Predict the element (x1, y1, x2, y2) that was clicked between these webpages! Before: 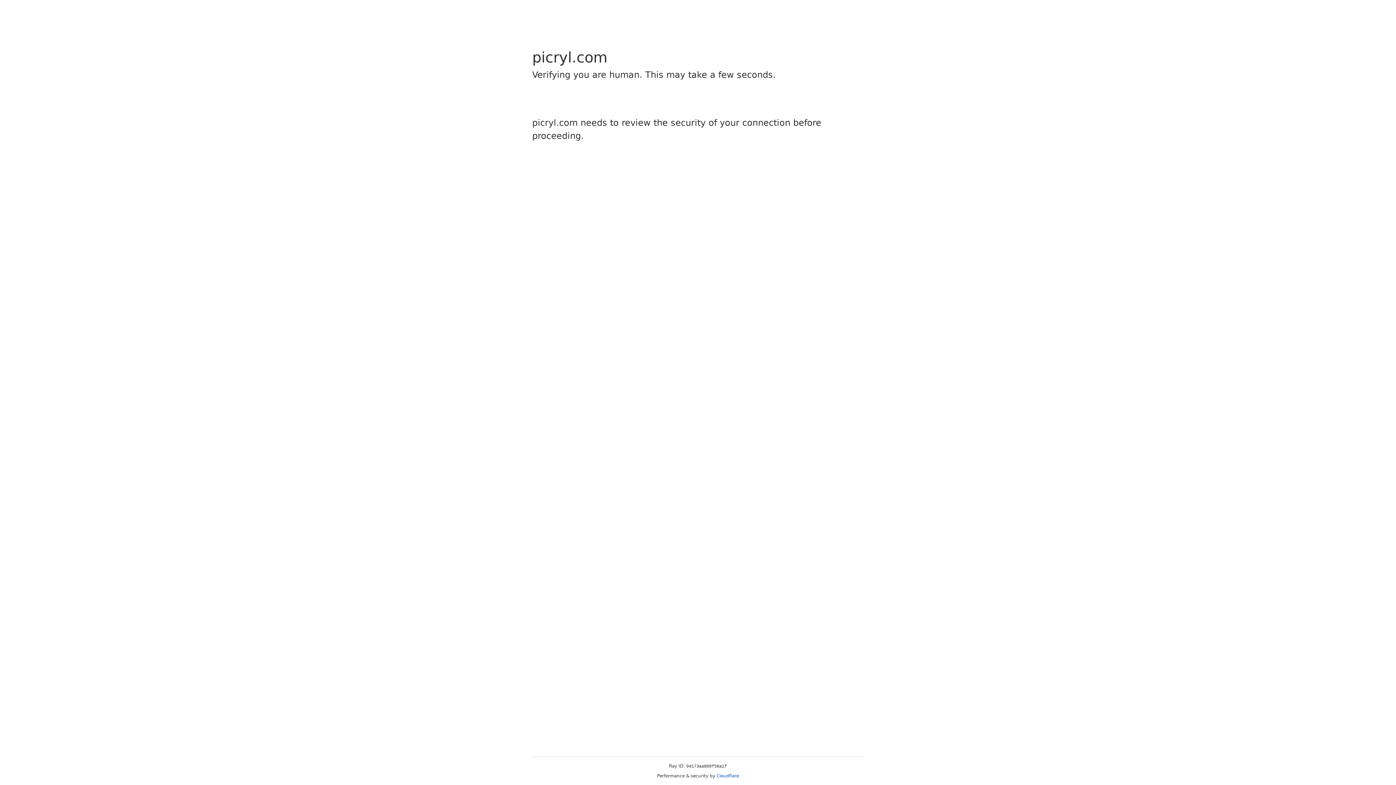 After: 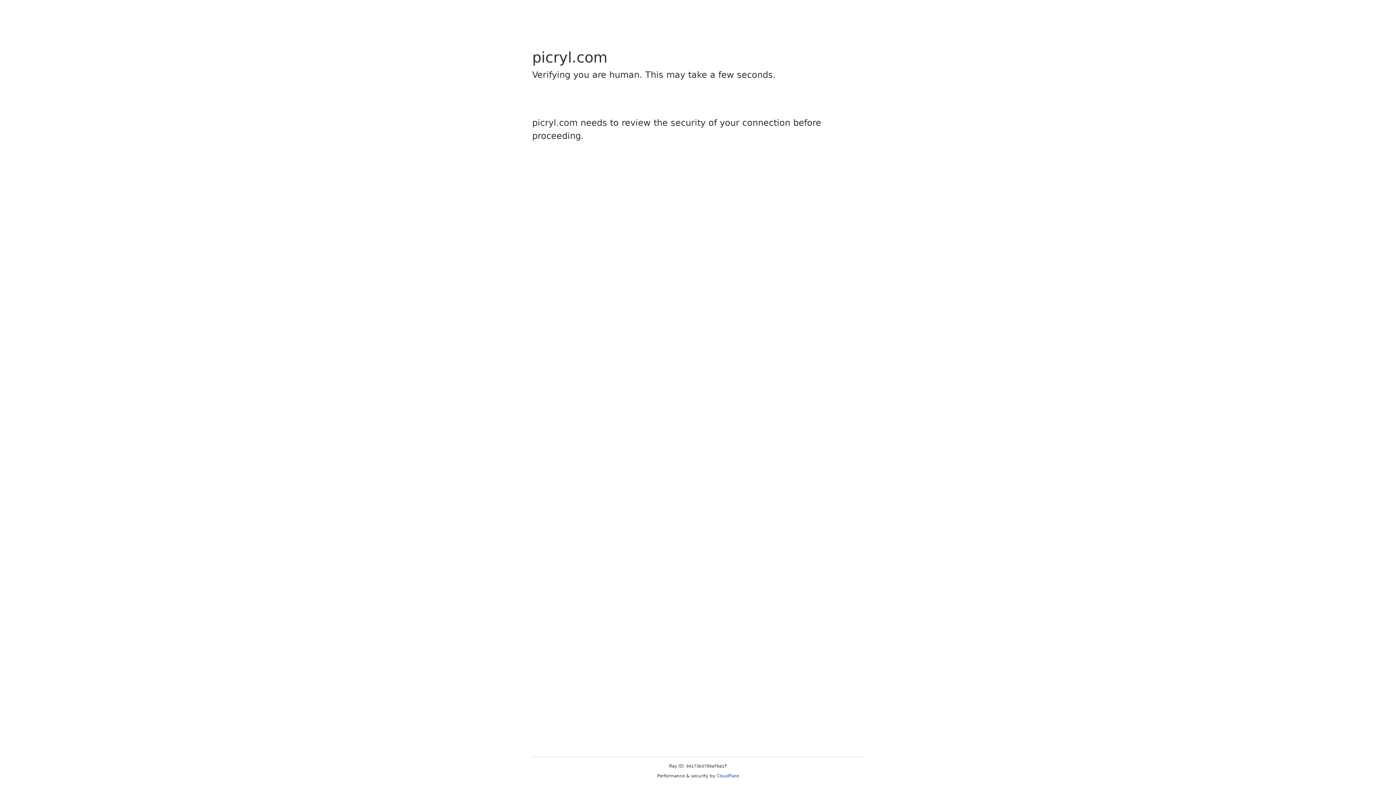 Action: bbox: (716, 773, 739, 778) label: Cloudflare